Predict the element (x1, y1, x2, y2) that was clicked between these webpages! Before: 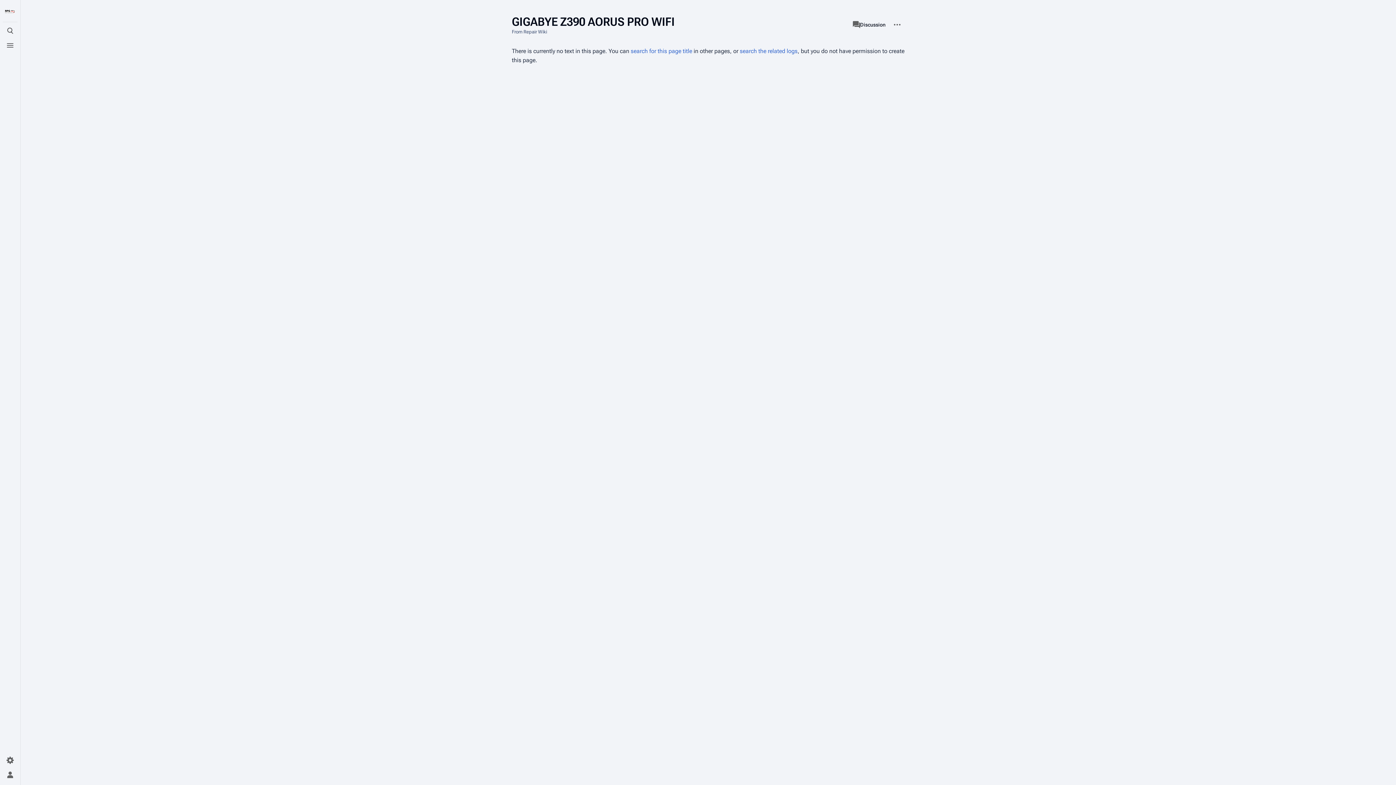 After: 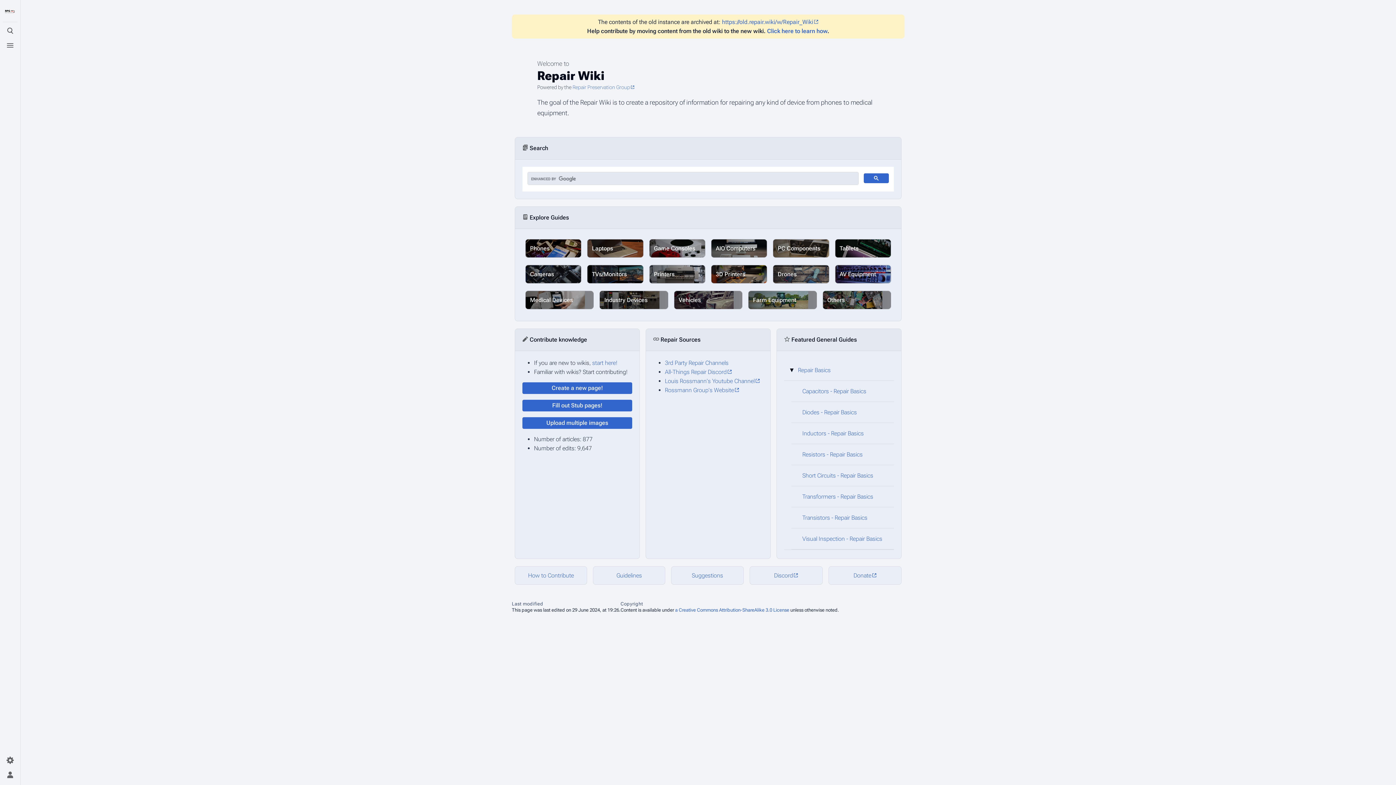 Action: bbox: (2, 4, 17, 18)